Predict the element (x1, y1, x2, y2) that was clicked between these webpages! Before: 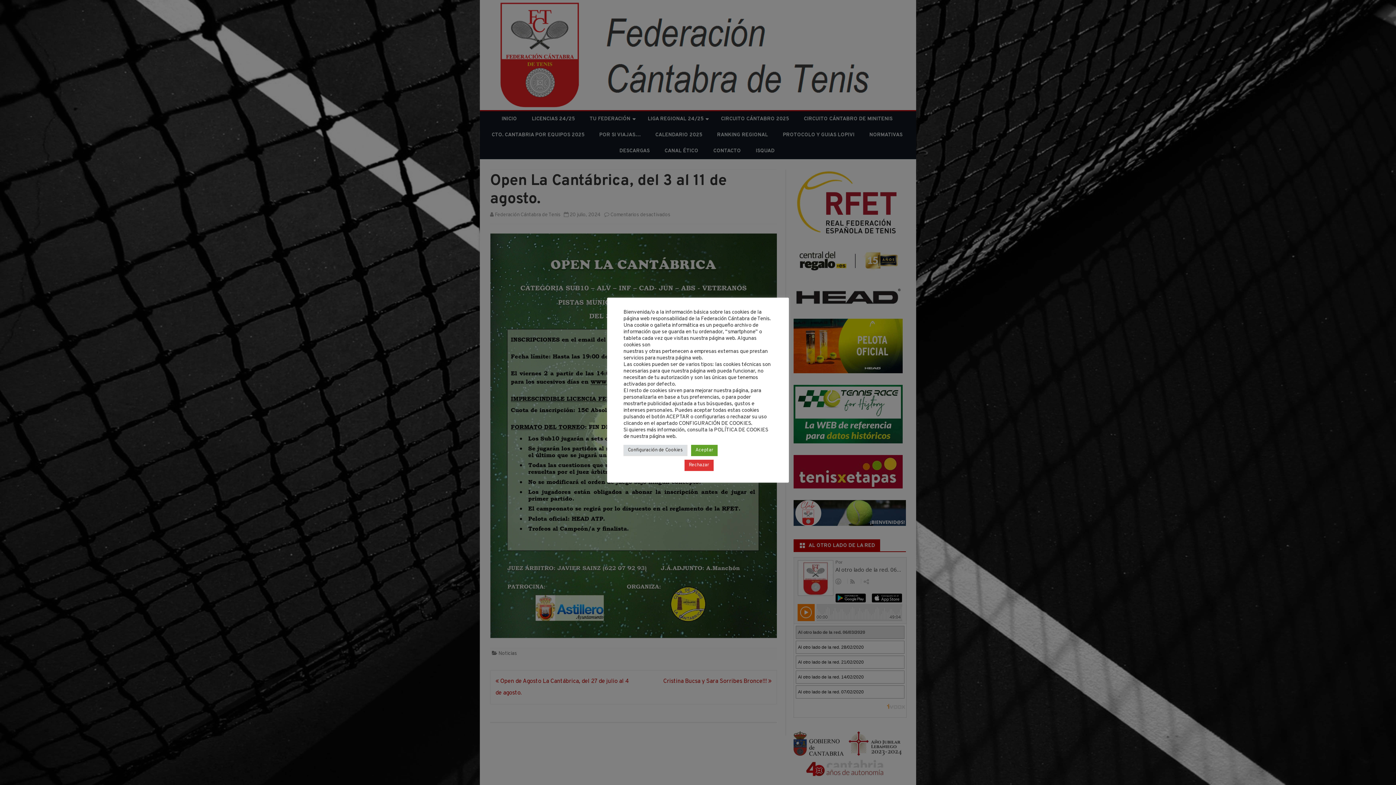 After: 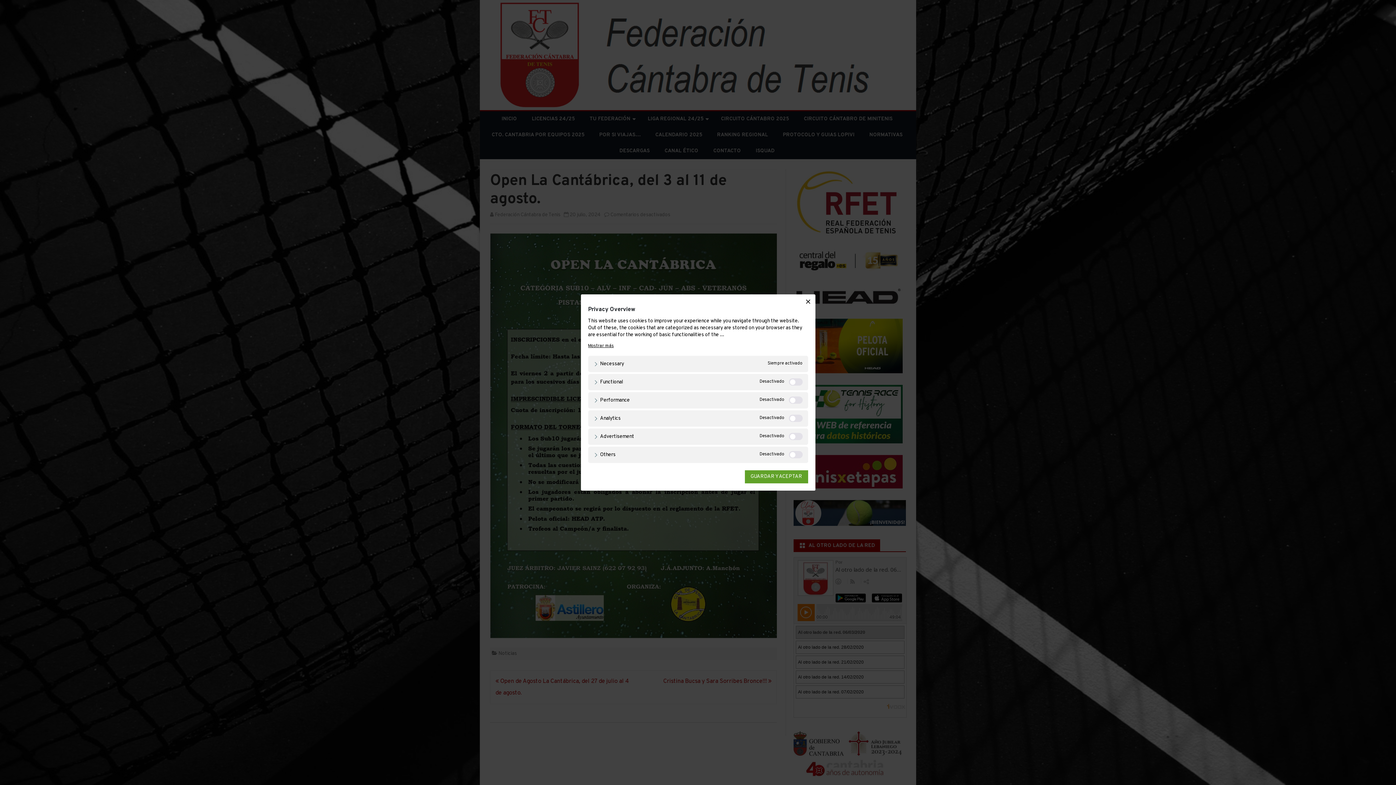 Action: bbox: (623, 444, 687, 456) label: Configuración de Cookies